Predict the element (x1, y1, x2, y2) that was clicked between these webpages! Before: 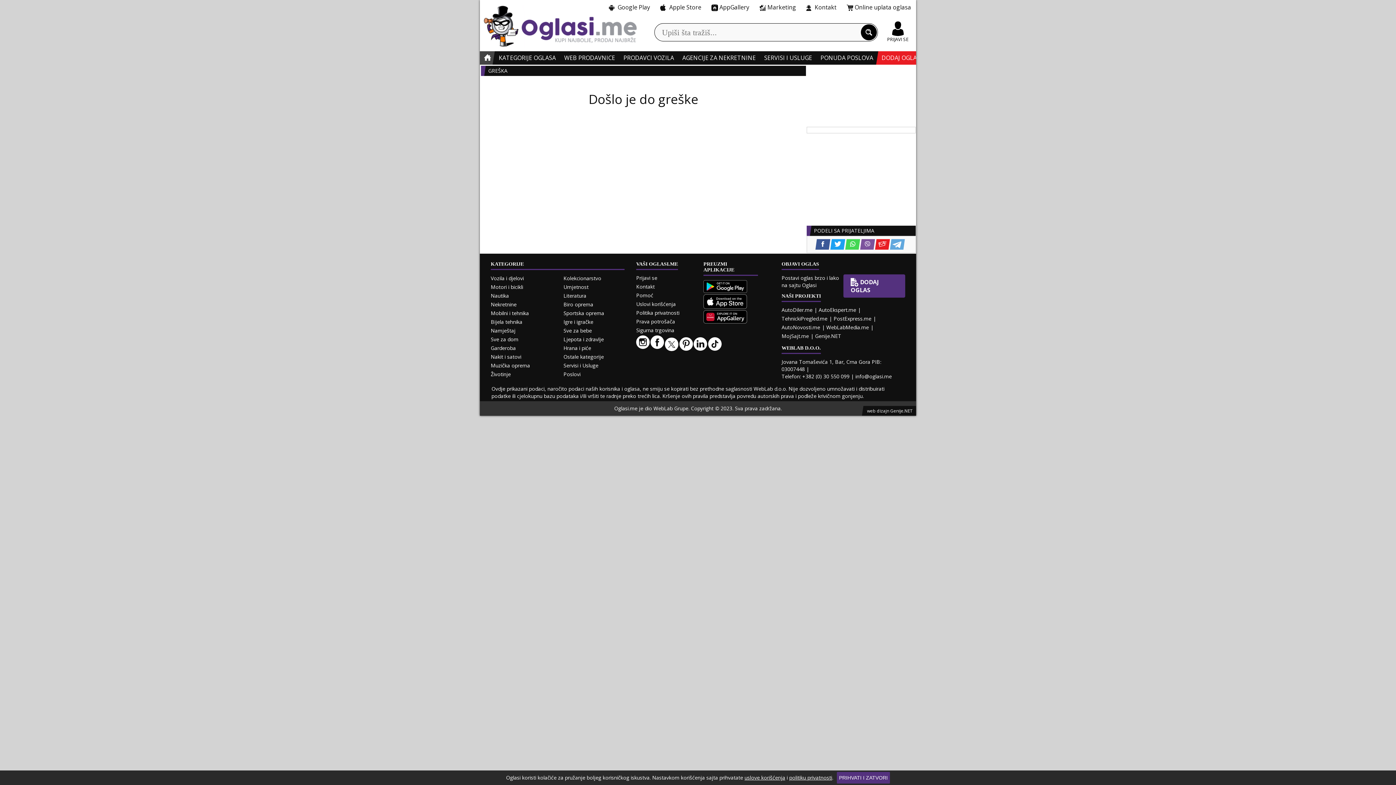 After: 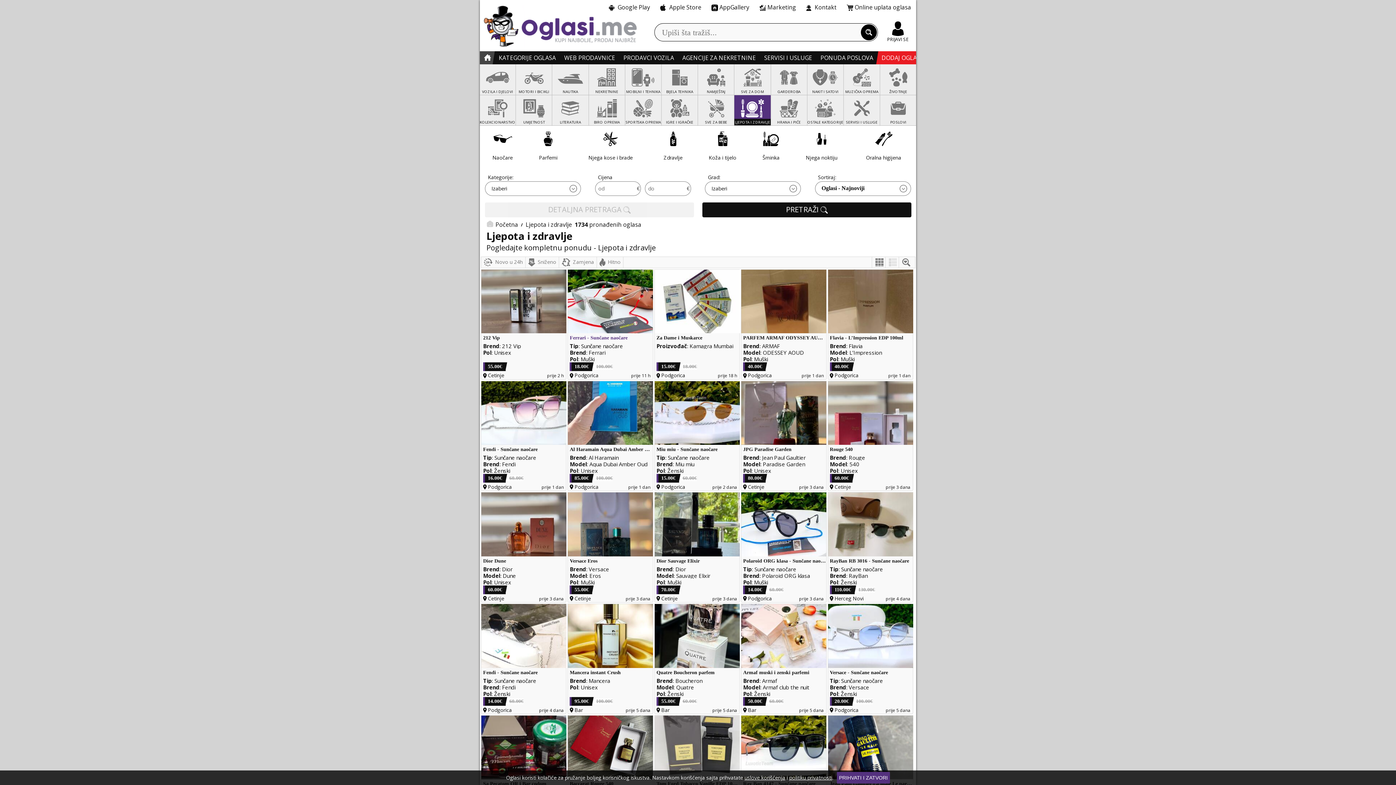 Action: bbox: (563, 335, 604, 342) label: Ljepota i zdravlje